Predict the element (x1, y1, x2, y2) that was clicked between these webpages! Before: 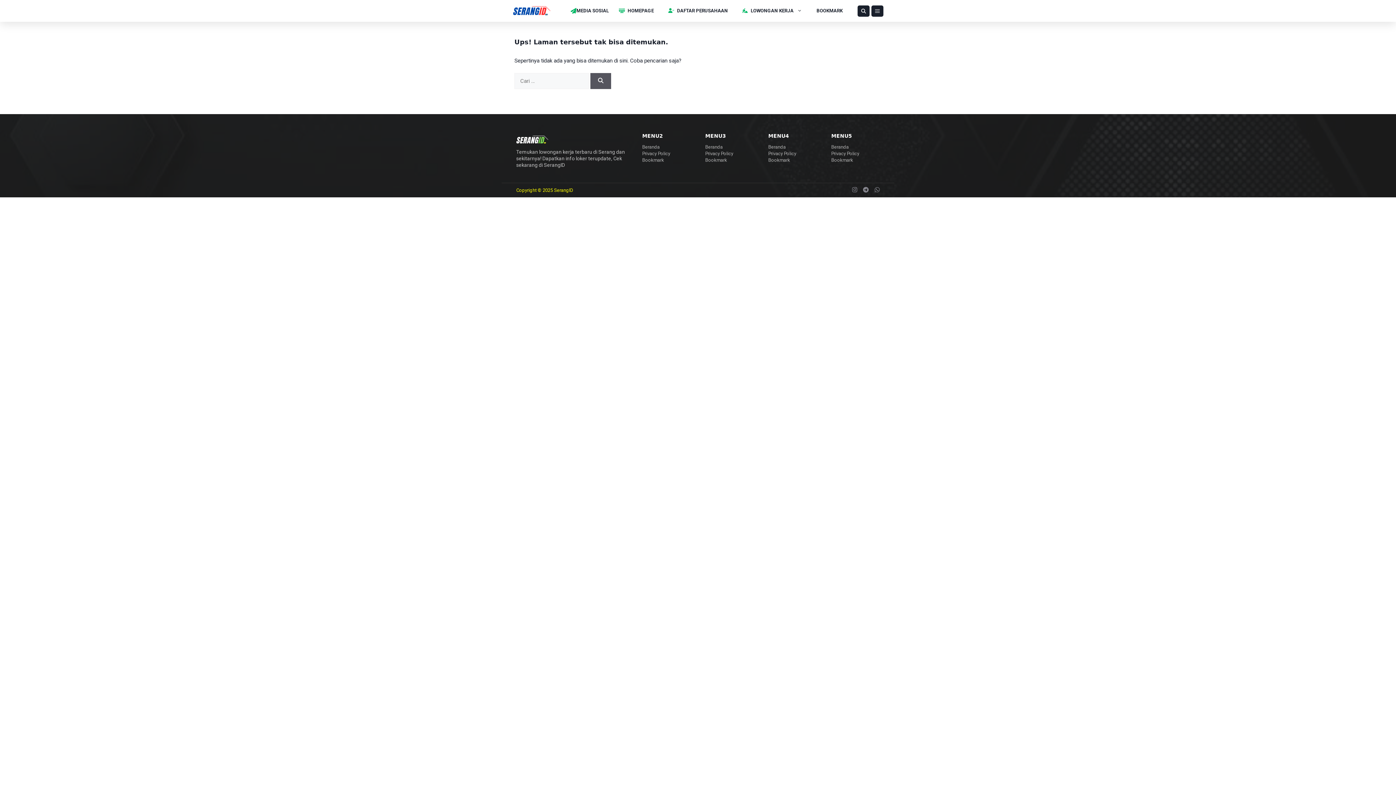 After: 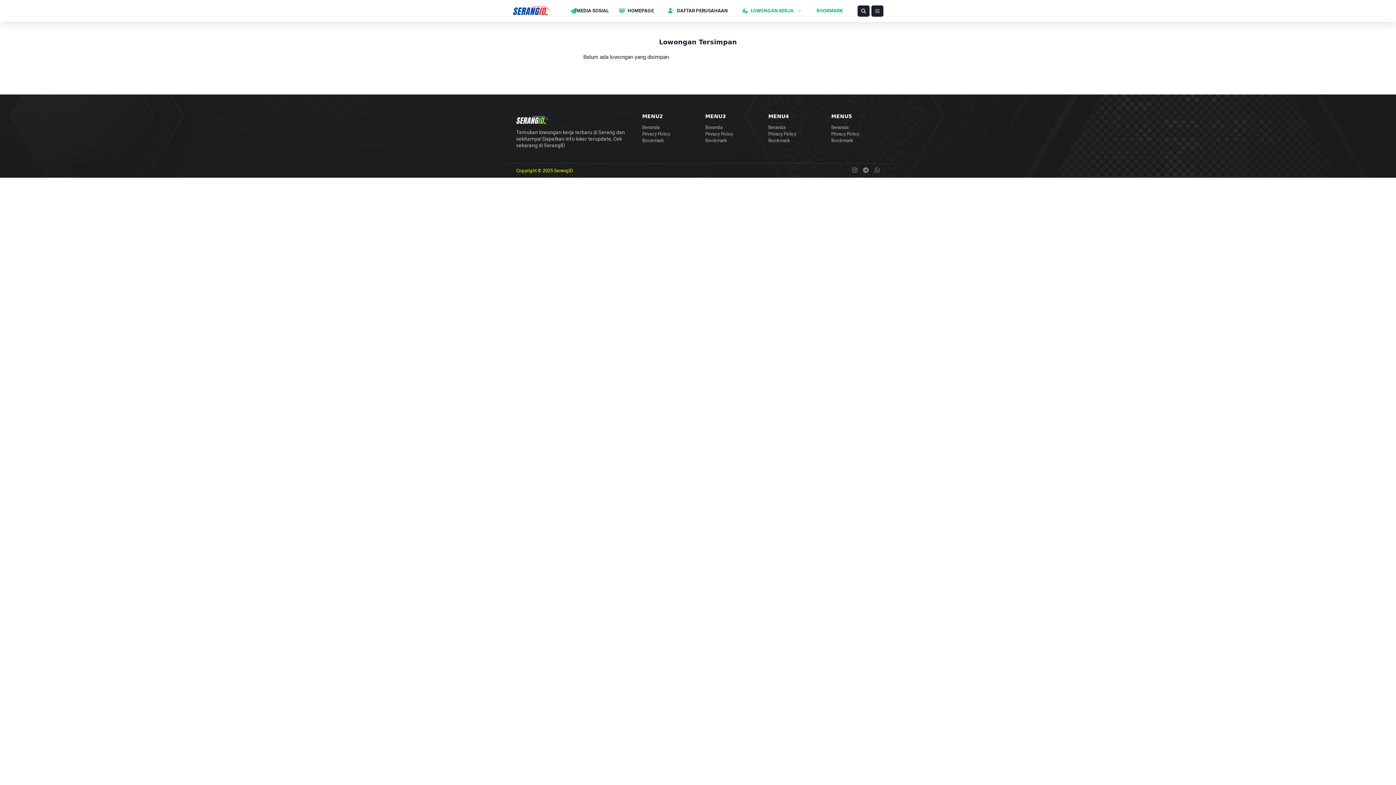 Action: label: BOOKMARK bbox: (809, 0, 850, 21)